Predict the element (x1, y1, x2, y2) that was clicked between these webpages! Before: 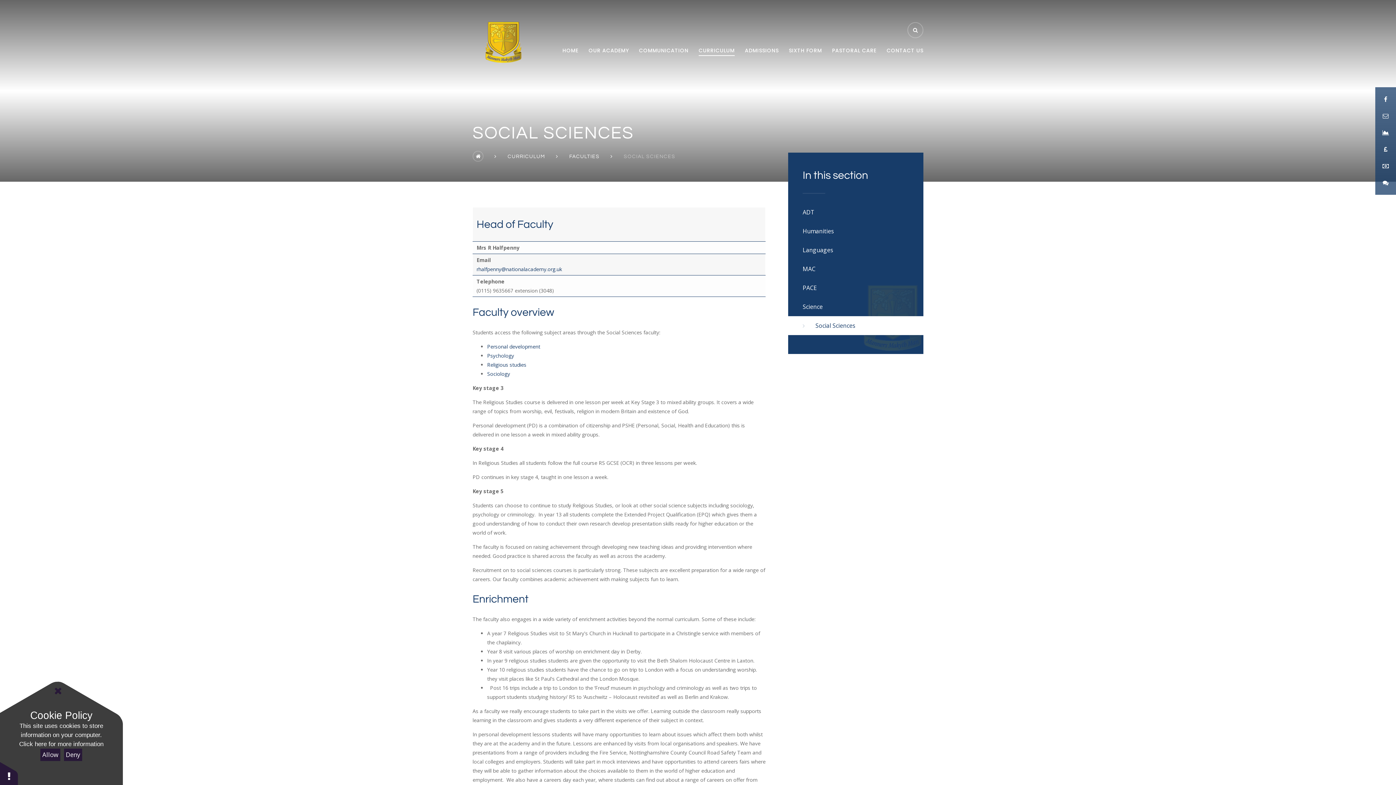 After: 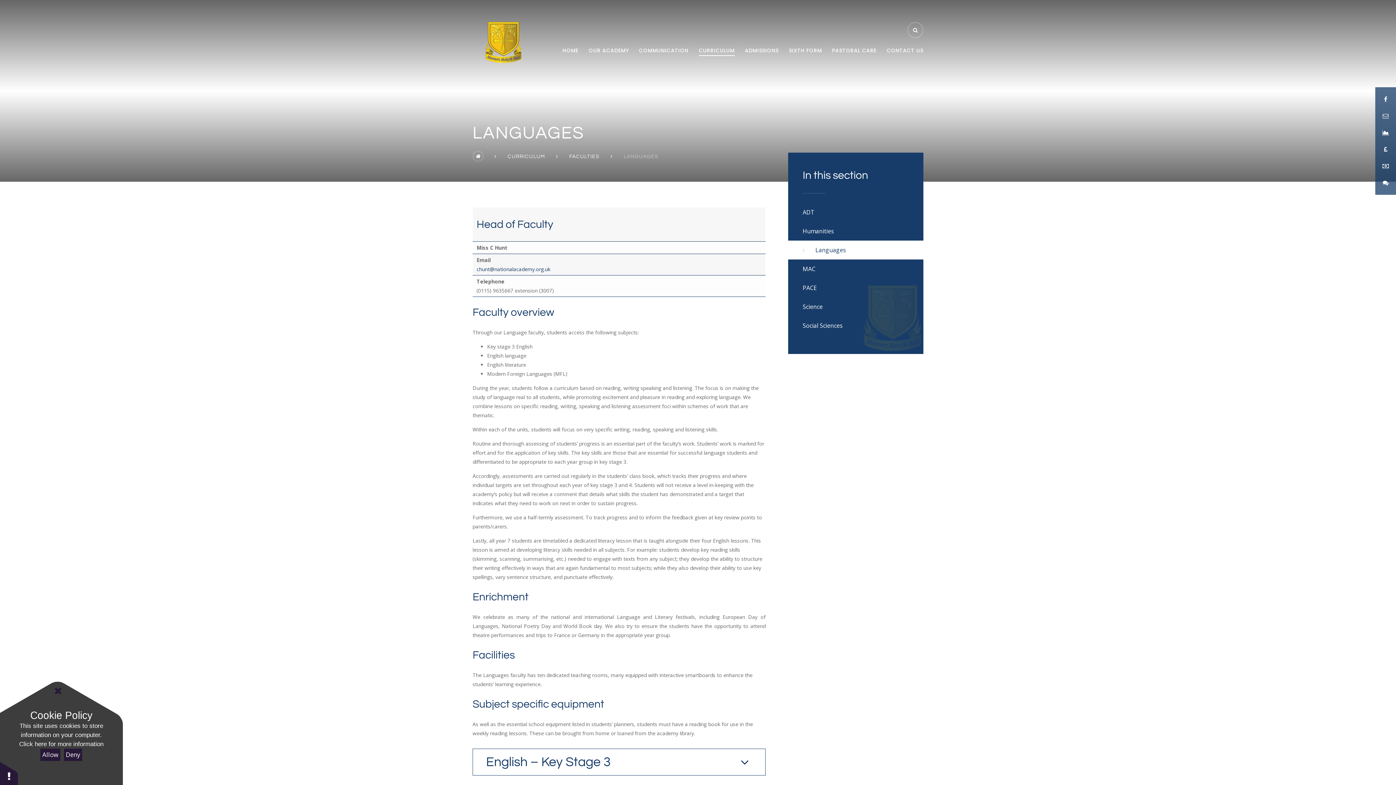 Action: label: Languages bbox: (788, 240, 923, 259)